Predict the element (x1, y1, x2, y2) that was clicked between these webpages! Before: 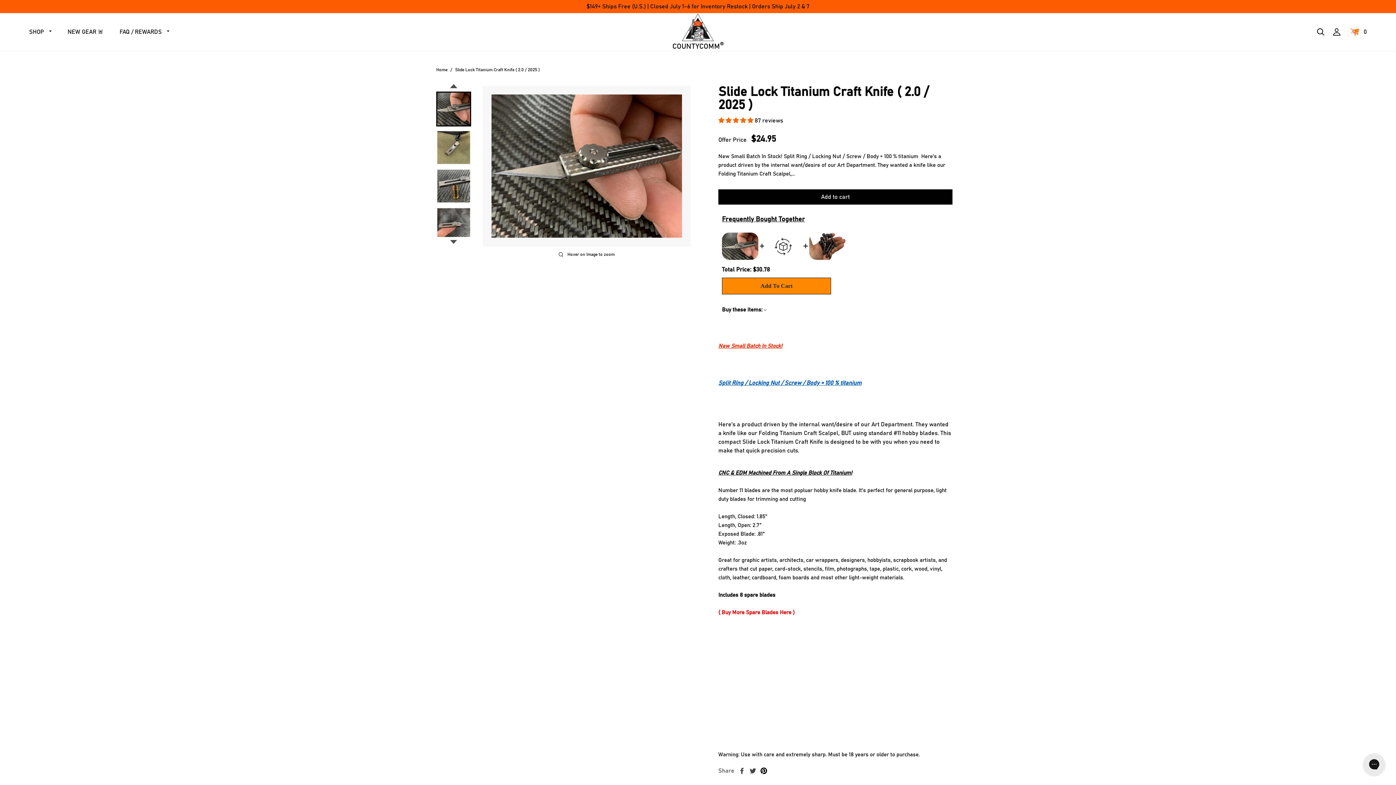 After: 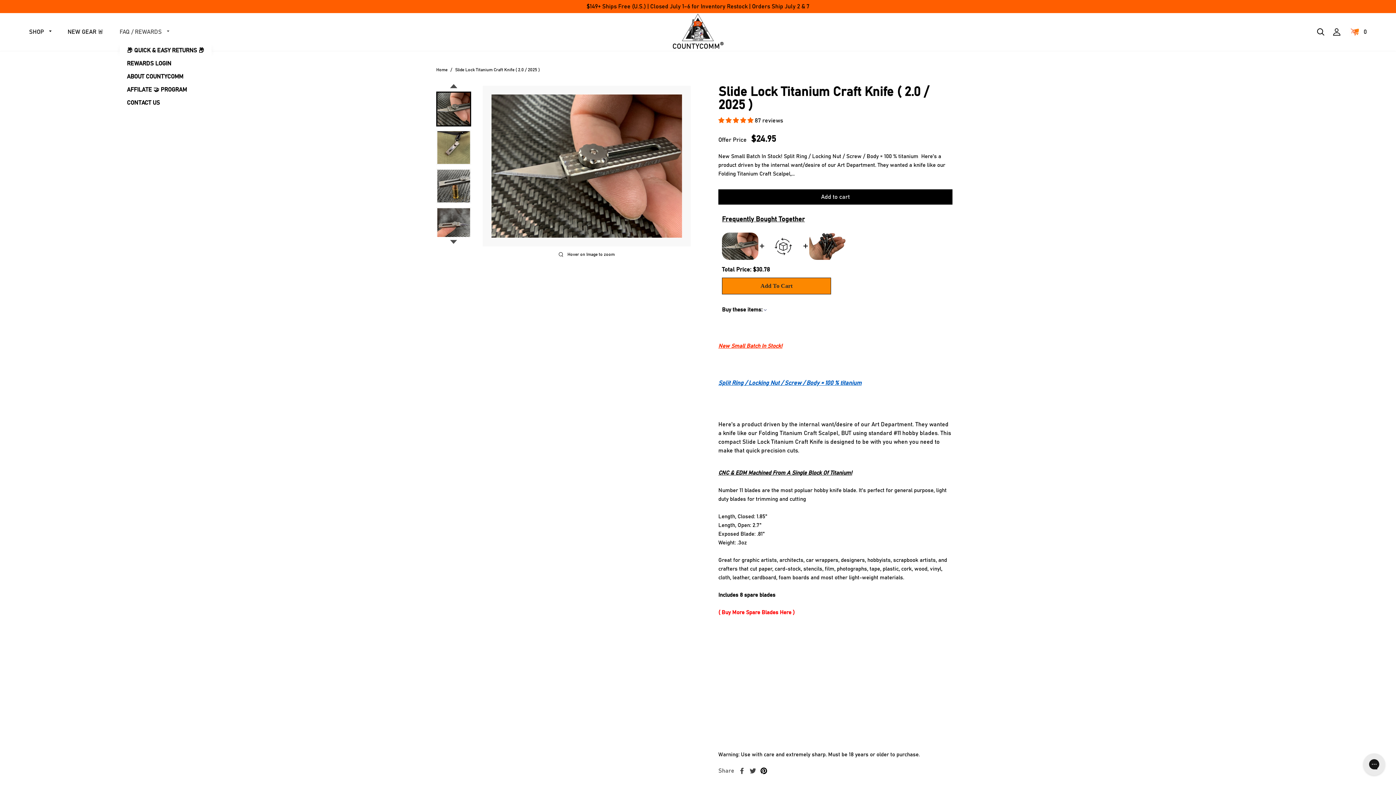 Action: bbox: (119, 17, 169, 46) label: FAQ / REWARDS